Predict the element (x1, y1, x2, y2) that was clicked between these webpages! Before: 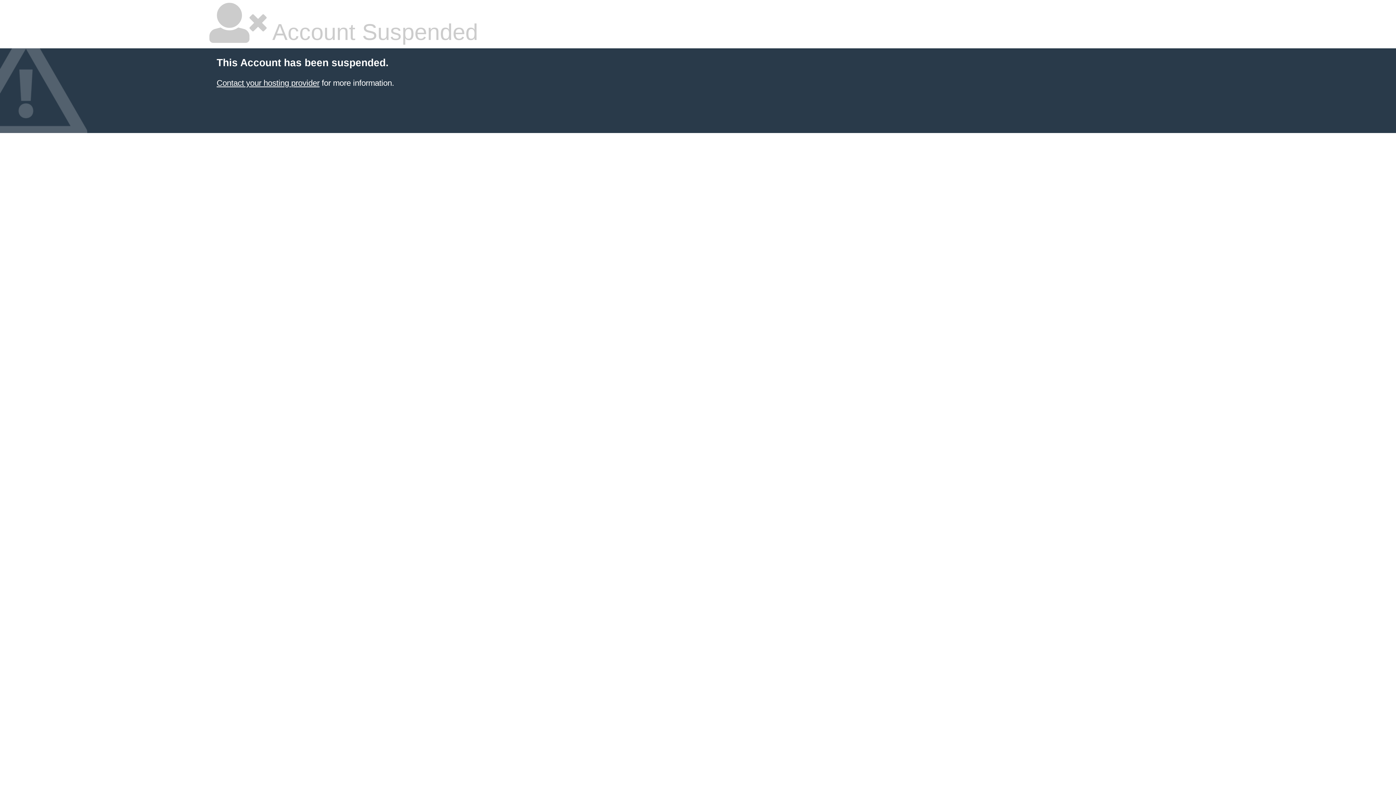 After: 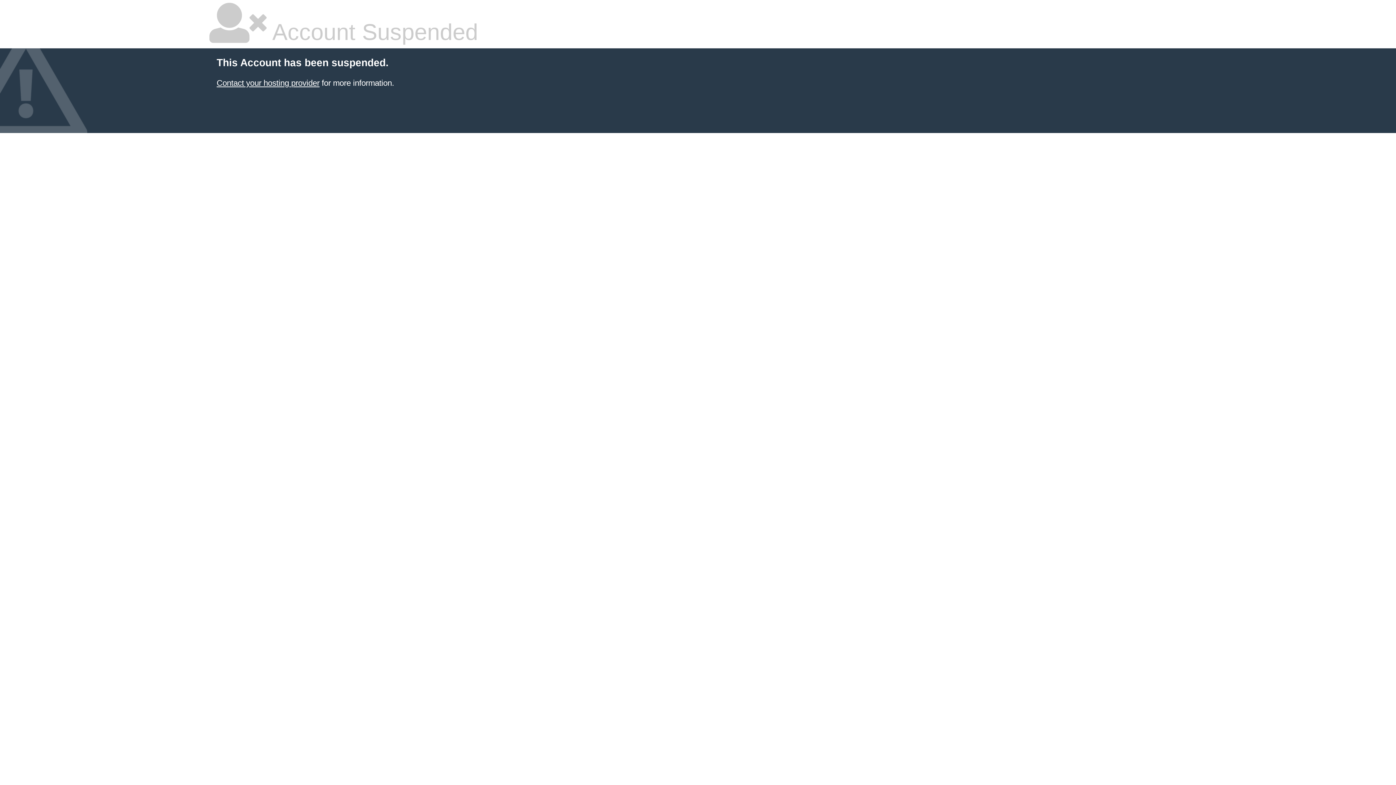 Action: label: Contact your hosting provider bbox: (216, 78, 319, 87)